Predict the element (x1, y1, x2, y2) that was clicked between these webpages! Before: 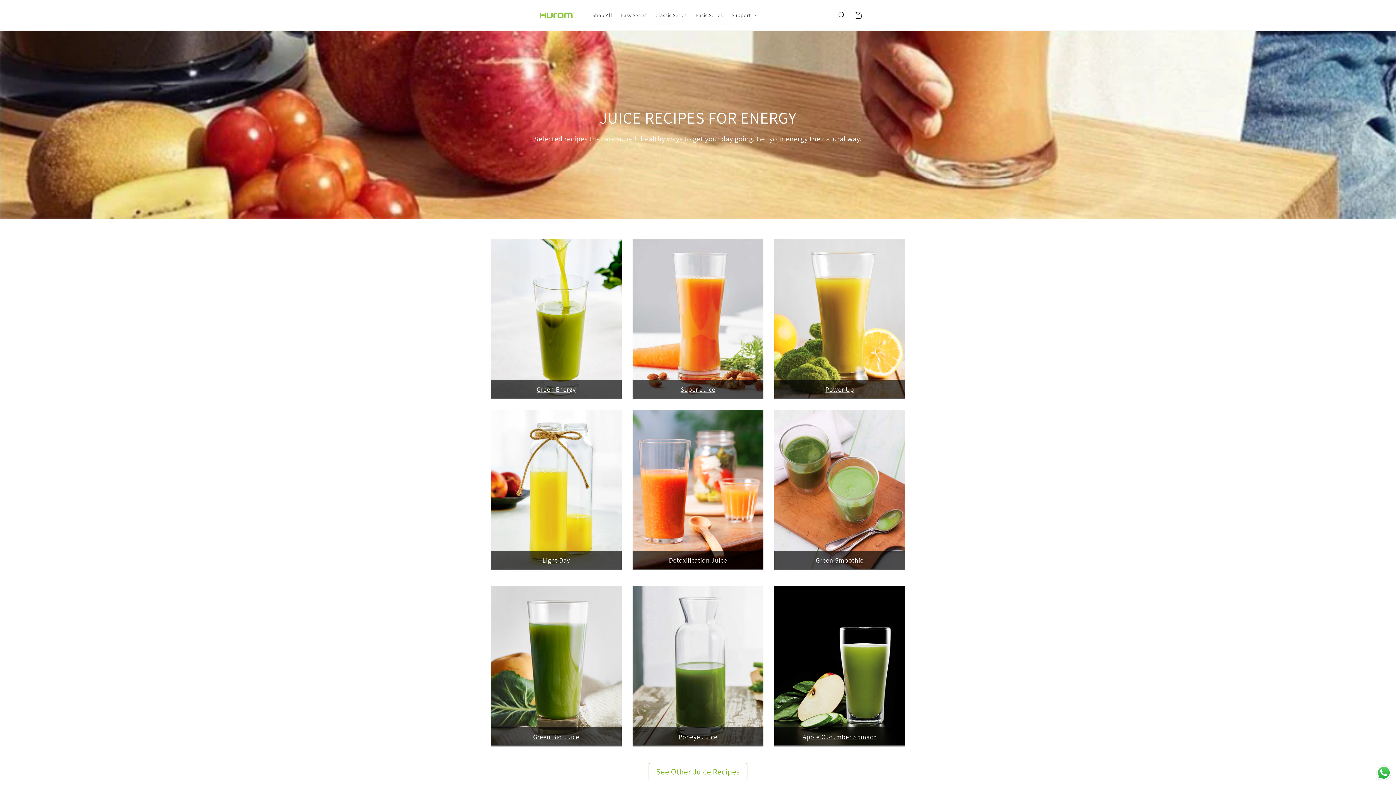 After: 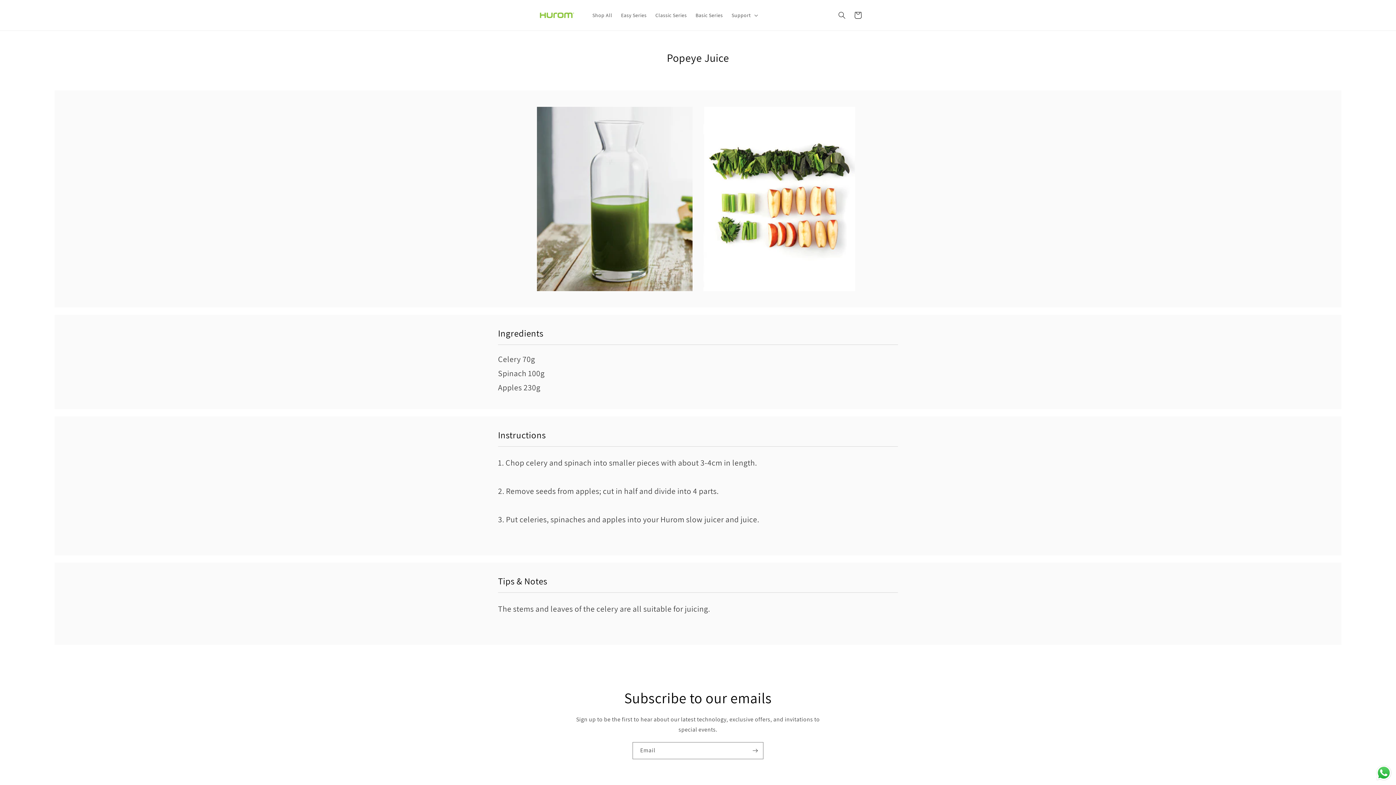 Action: label: Popeye Juice bbox: (678, 733, 717, 741)